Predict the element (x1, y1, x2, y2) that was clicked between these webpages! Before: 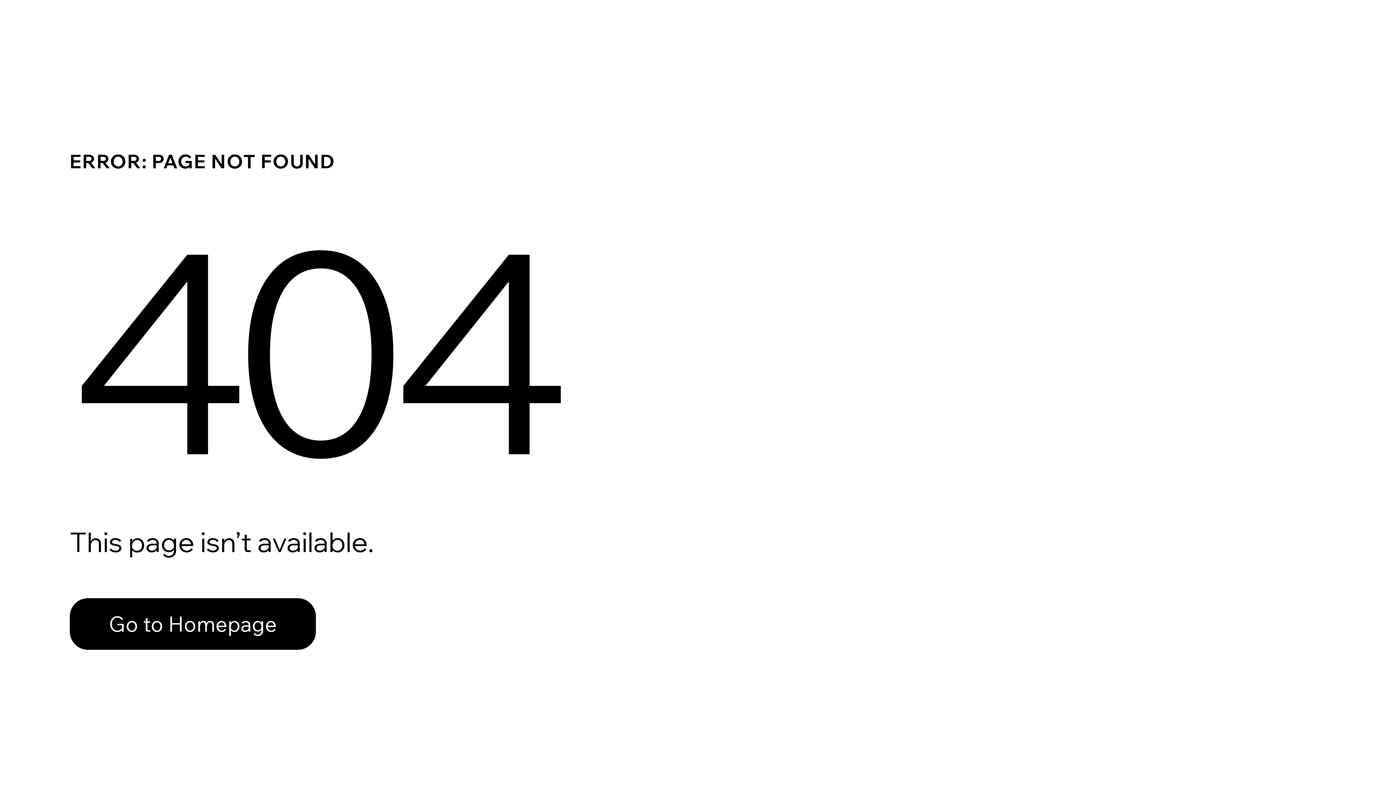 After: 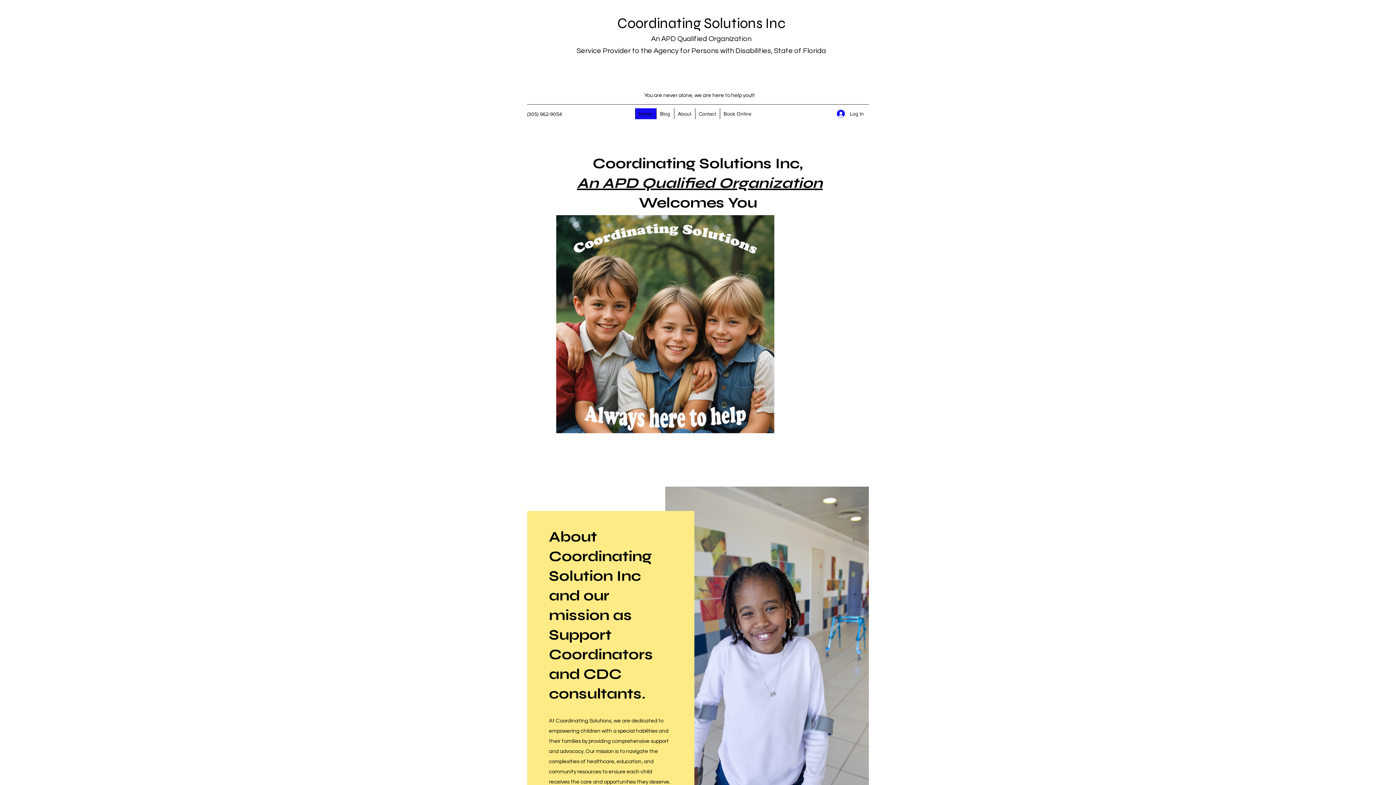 Action: label: Go to Homepage bbox: (69, 582, 768, 659)